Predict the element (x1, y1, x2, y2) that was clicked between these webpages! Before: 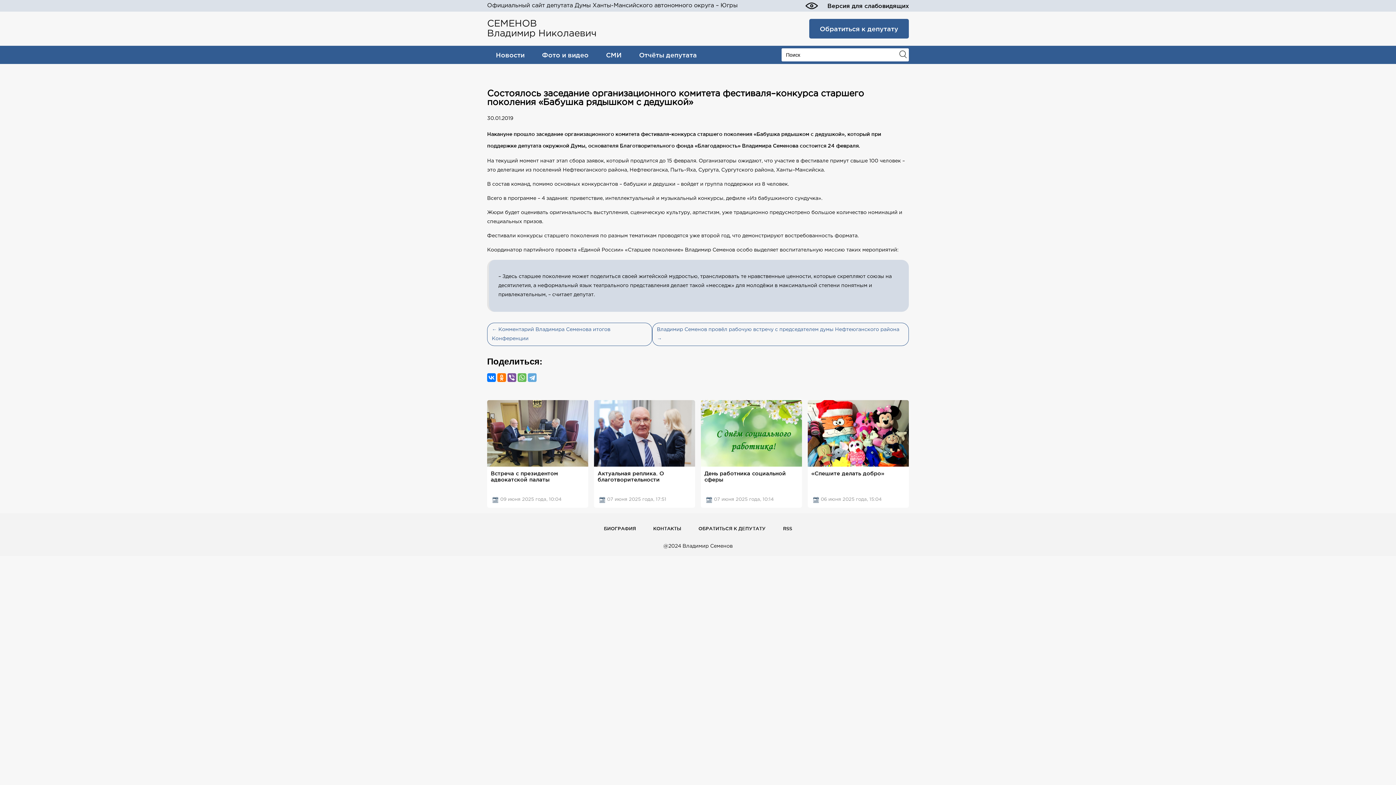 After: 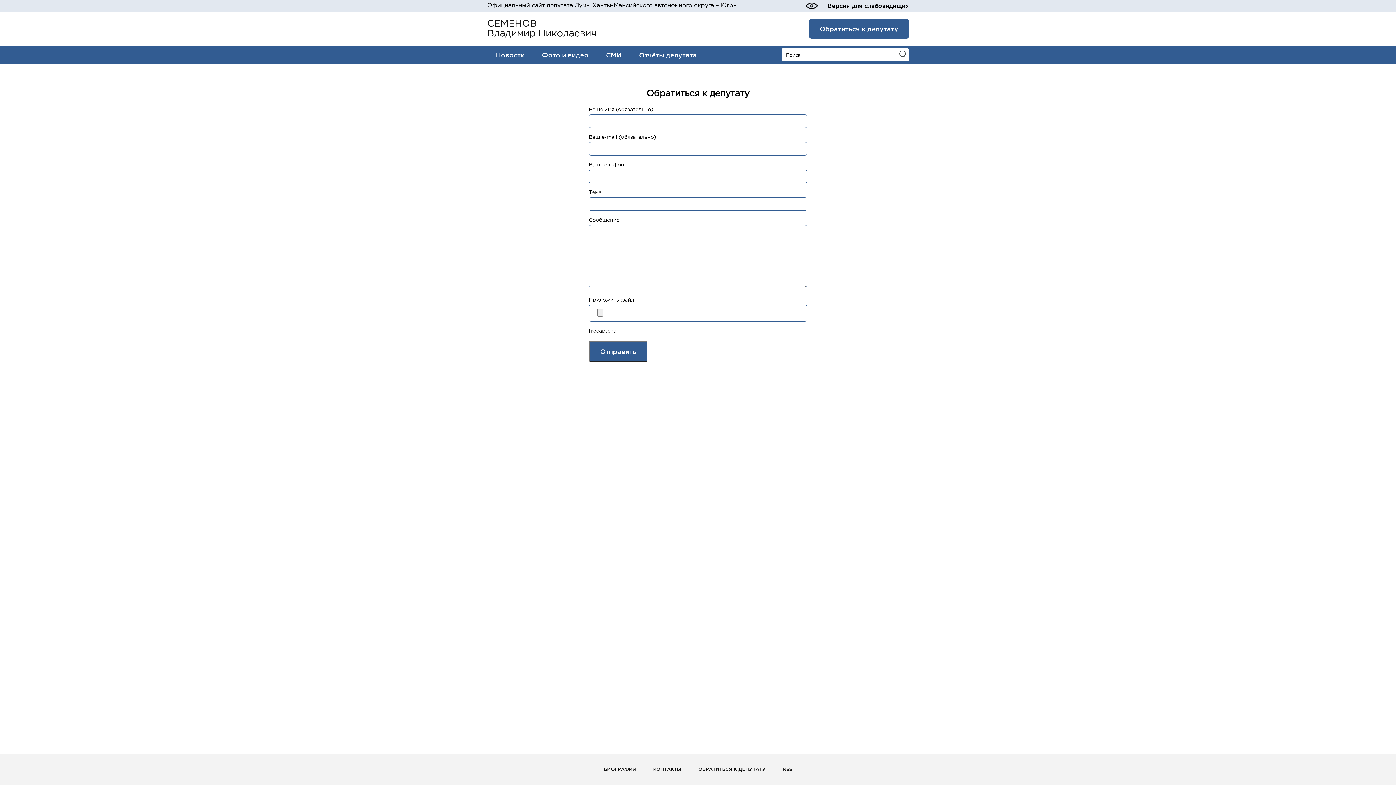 Action: bbox: (698, 526, 765, 531) label: ОБРАТИТЬСЯ К ДЕПУТАТУ